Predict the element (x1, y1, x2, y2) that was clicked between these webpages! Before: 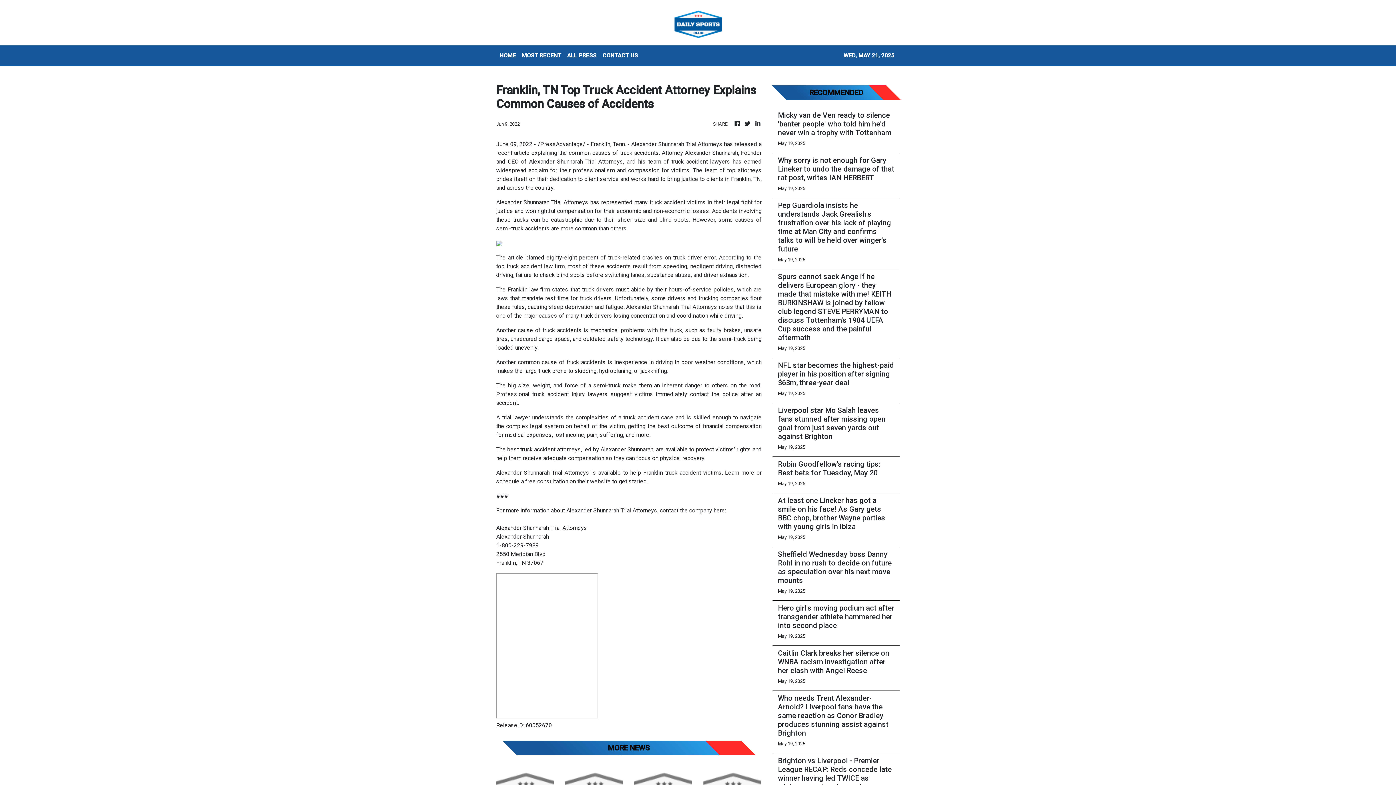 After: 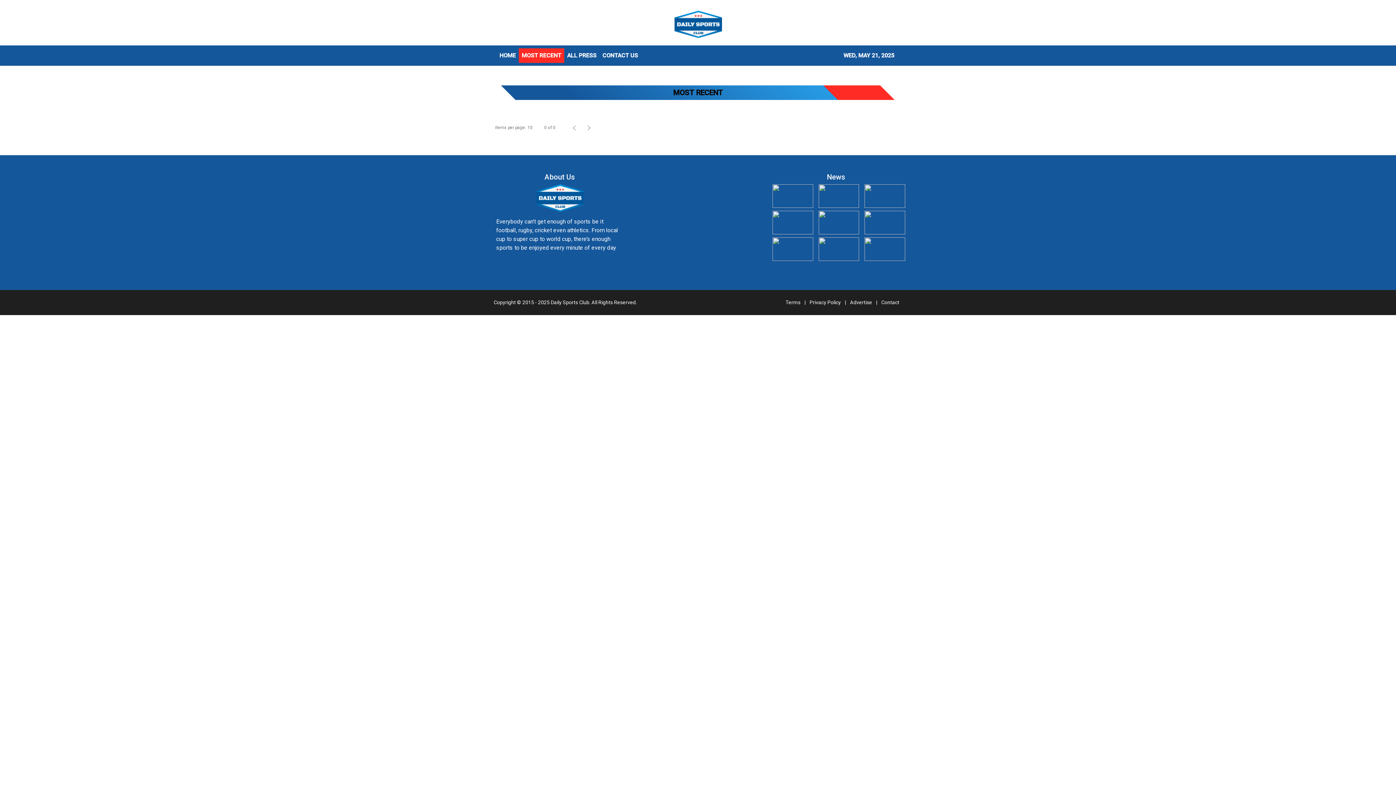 Action: label: MOST RECENT bbox: (518, 48, 564, 62)